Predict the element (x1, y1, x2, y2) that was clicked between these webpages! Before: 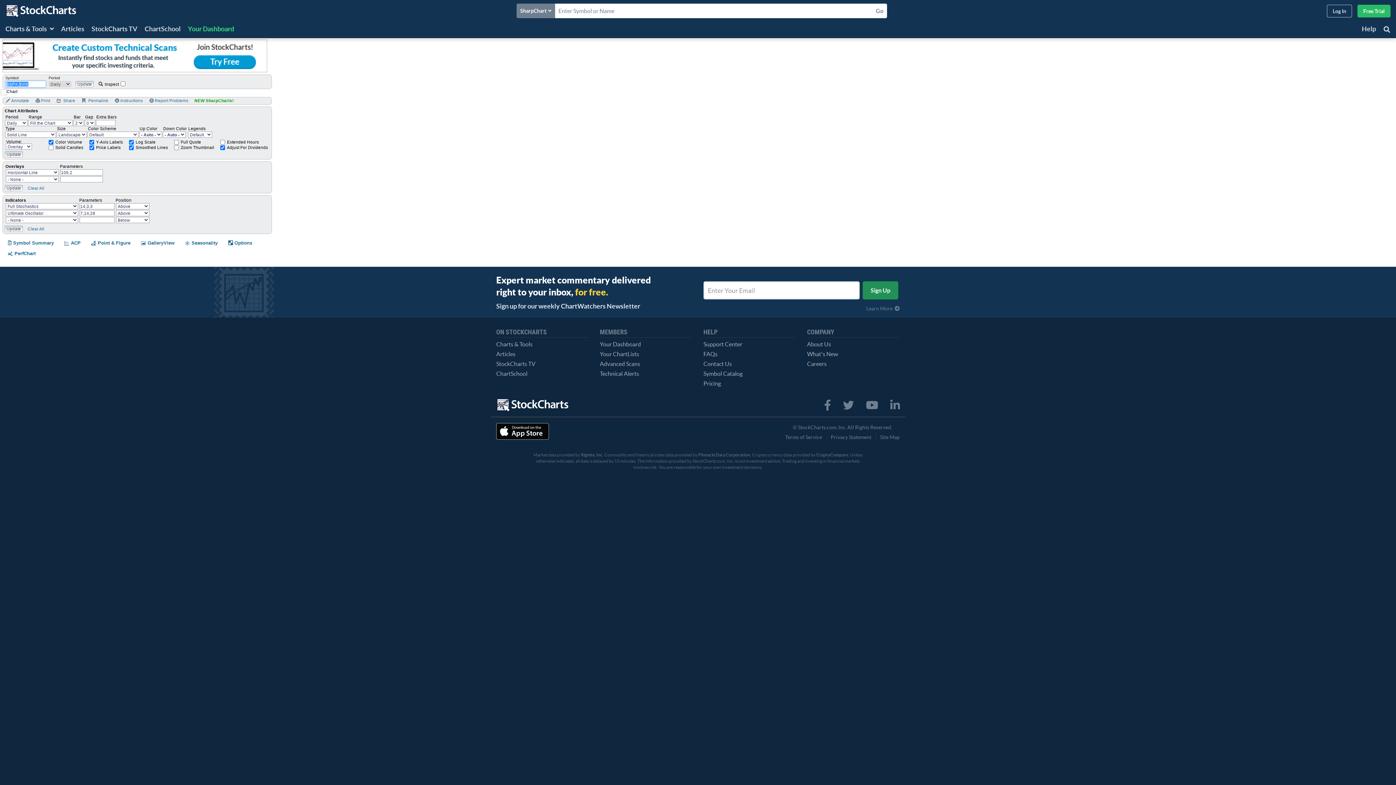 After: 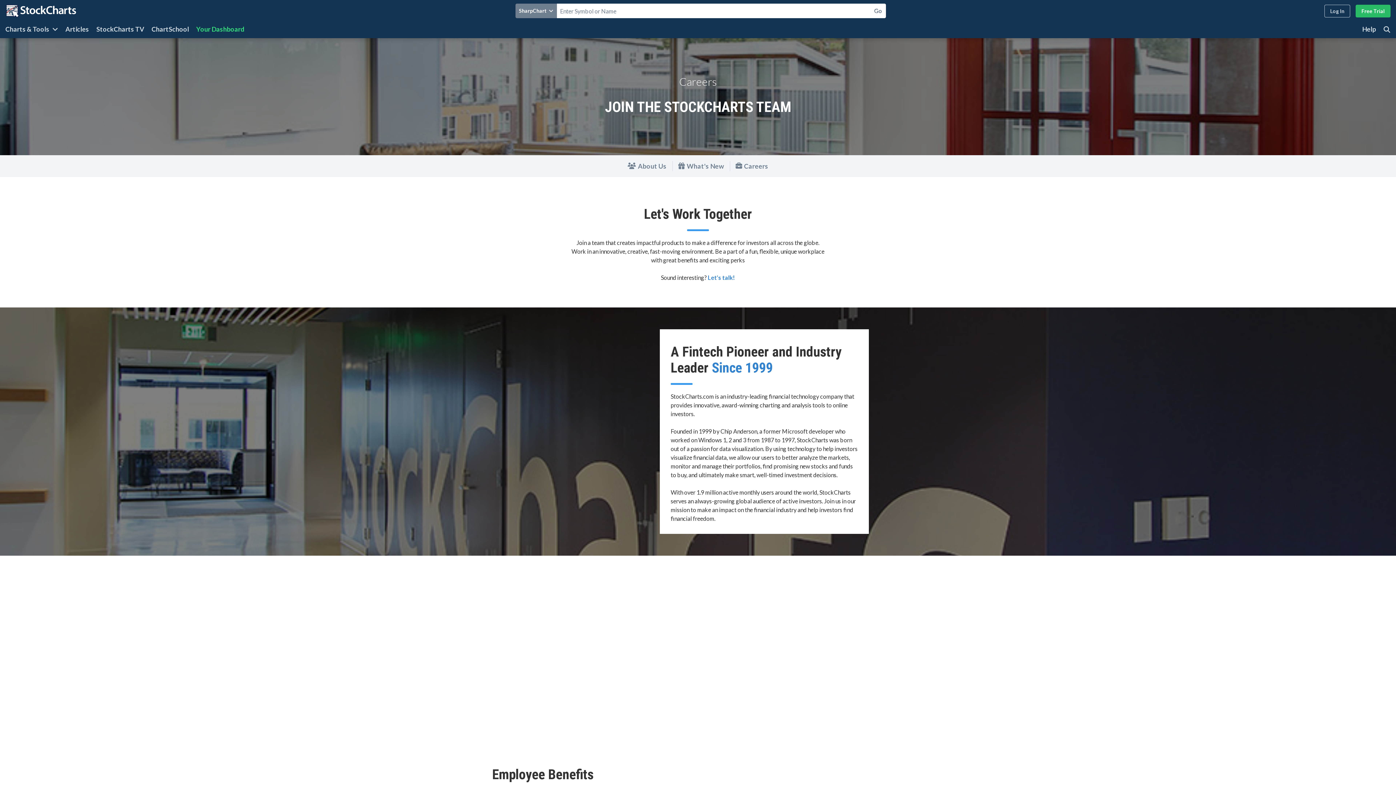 Action: bbox: (807, 360, 826, 367) label: Careers